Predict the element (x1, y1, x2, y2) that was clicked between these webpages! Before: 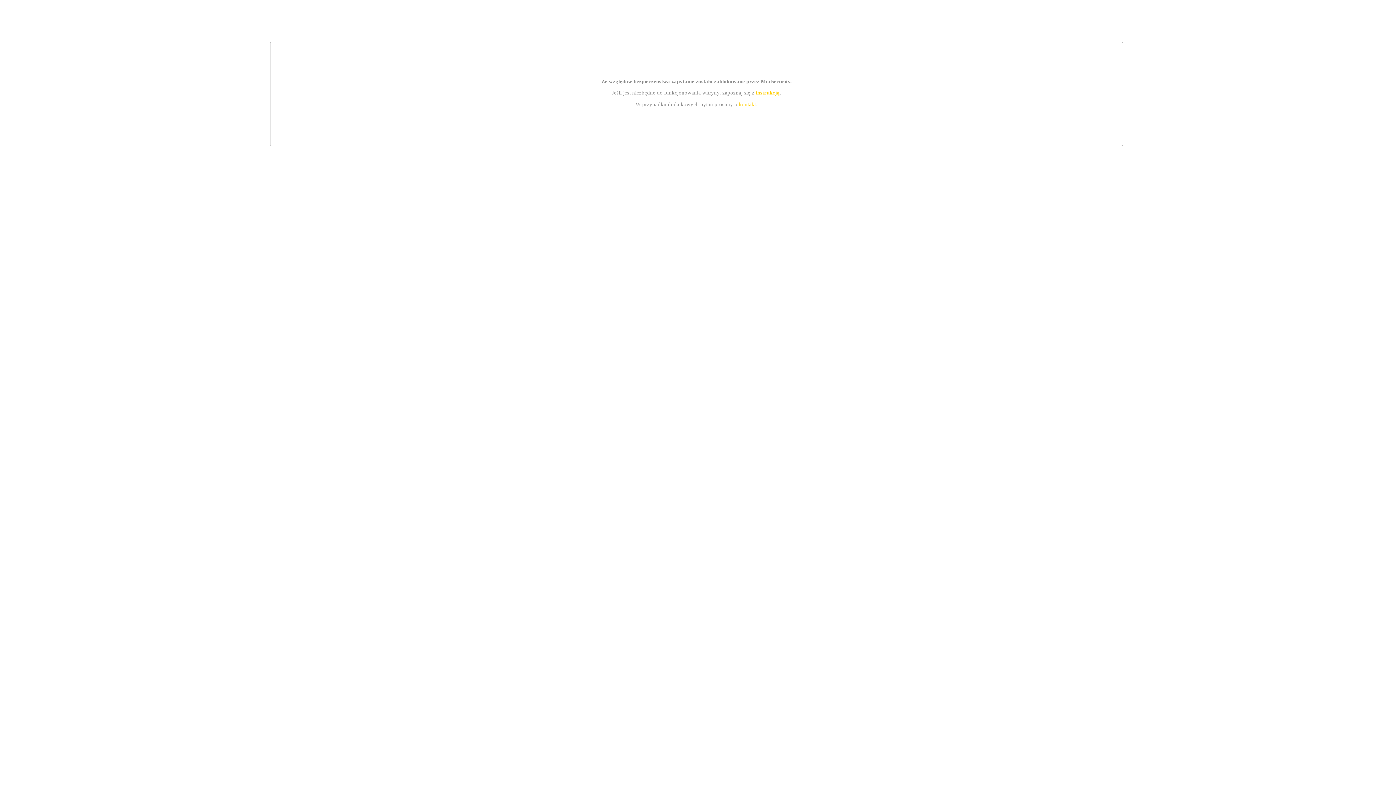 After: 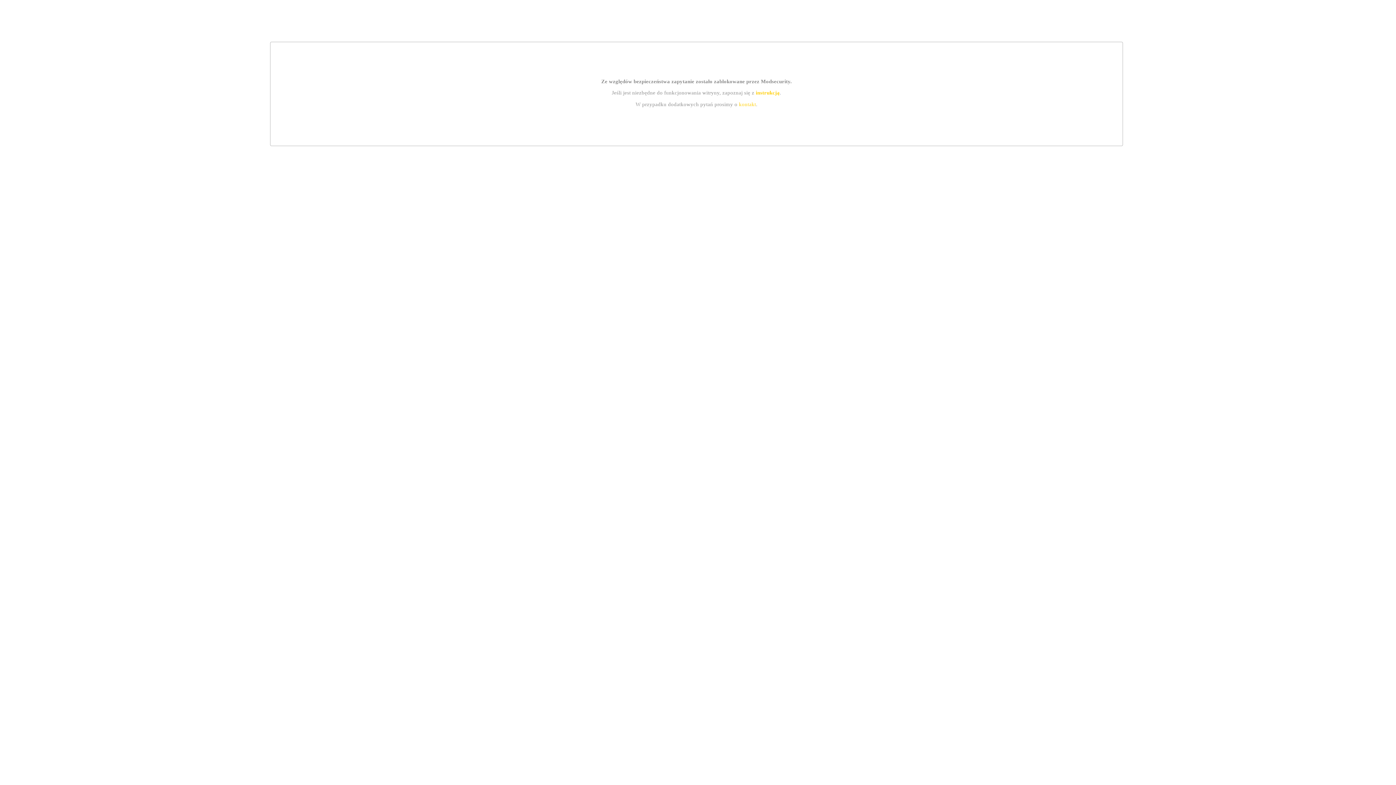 Action: label: kontakt bbox: (739, 101, 756, 107)